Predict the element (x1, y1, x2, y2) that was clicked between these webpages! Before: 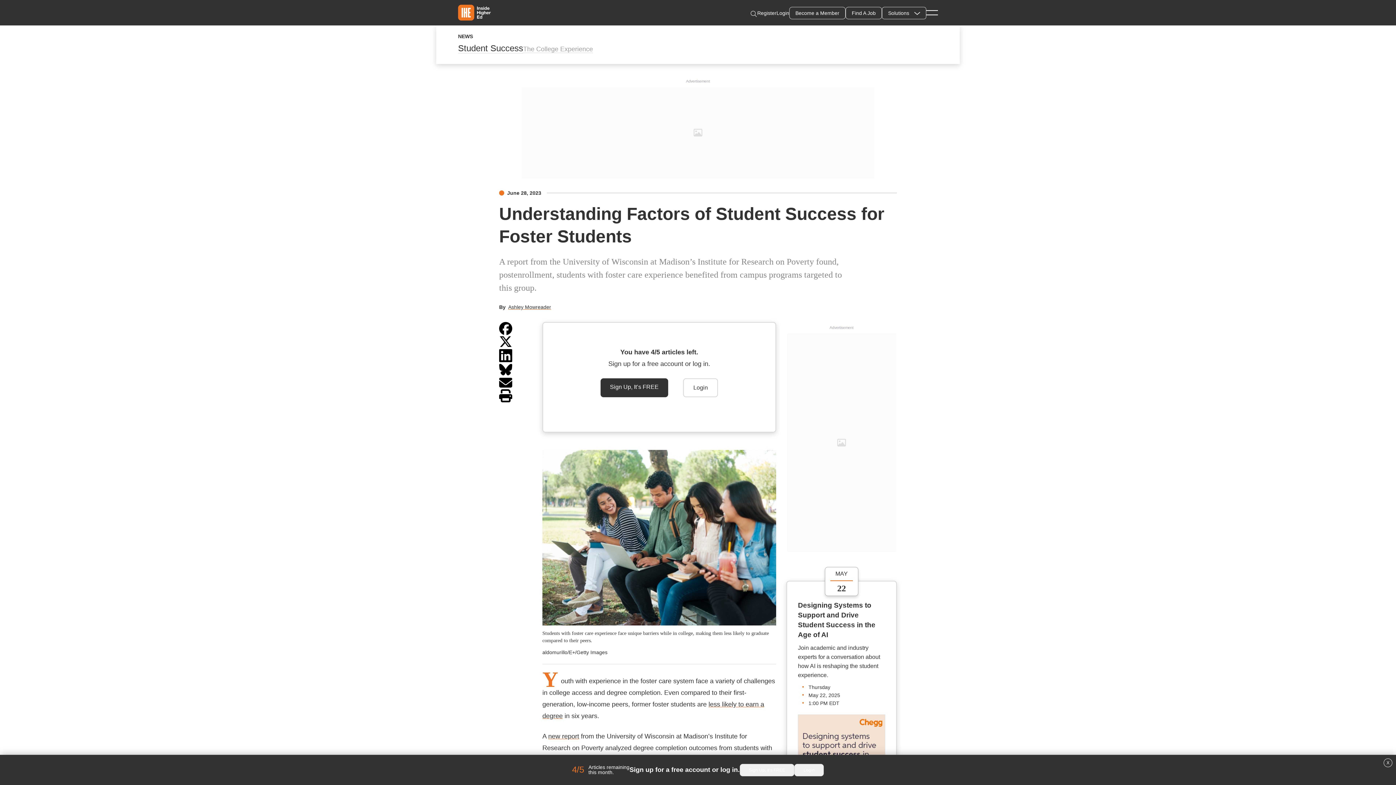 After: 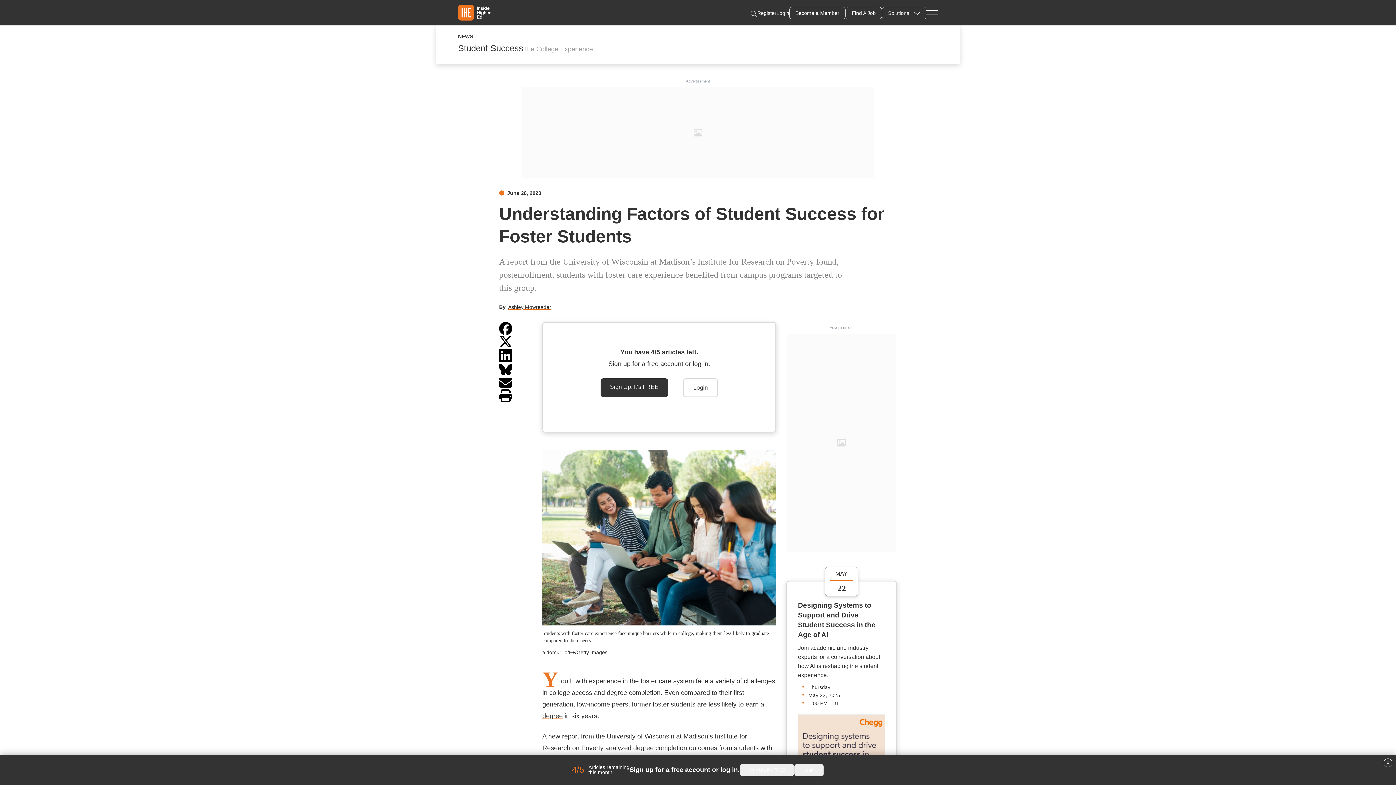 Action: bbox: (499, 389, 512, 402)